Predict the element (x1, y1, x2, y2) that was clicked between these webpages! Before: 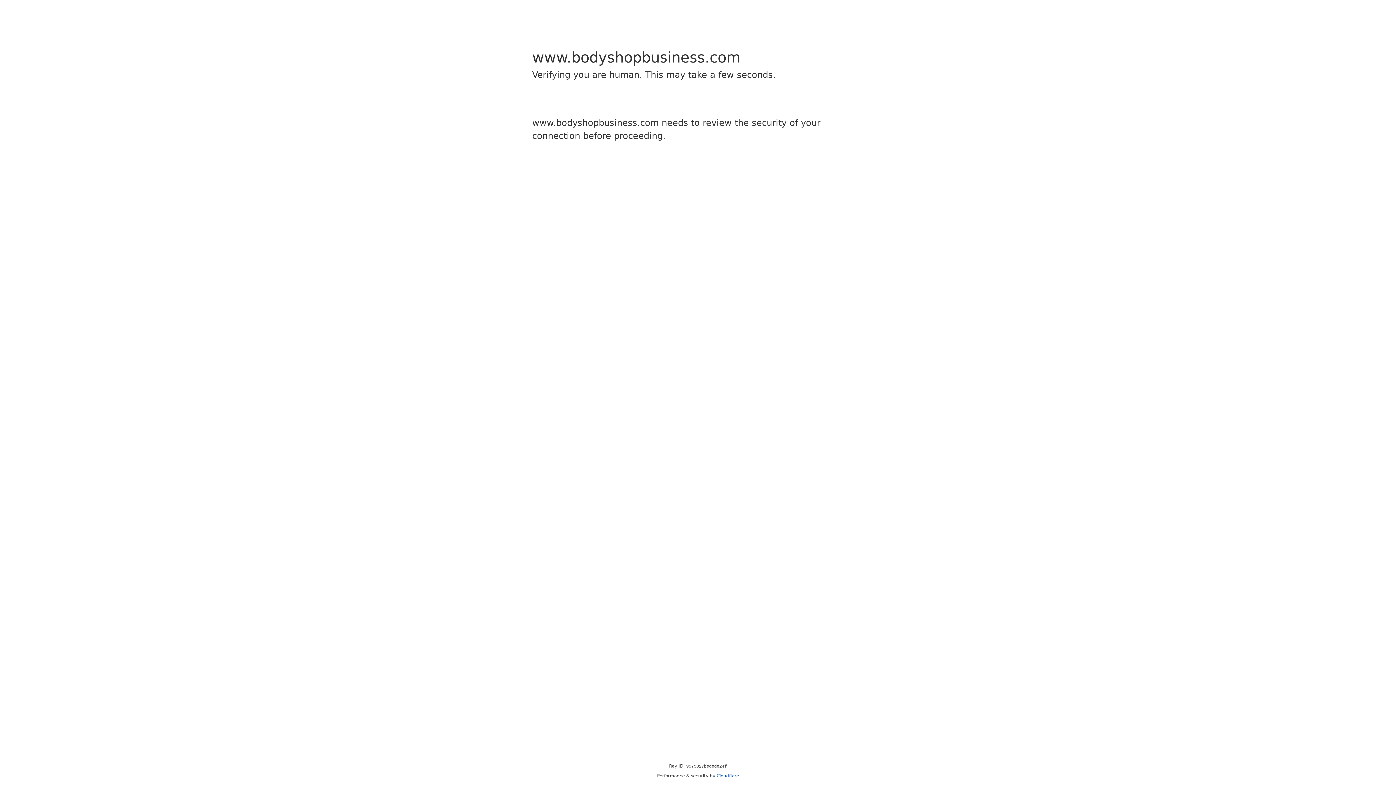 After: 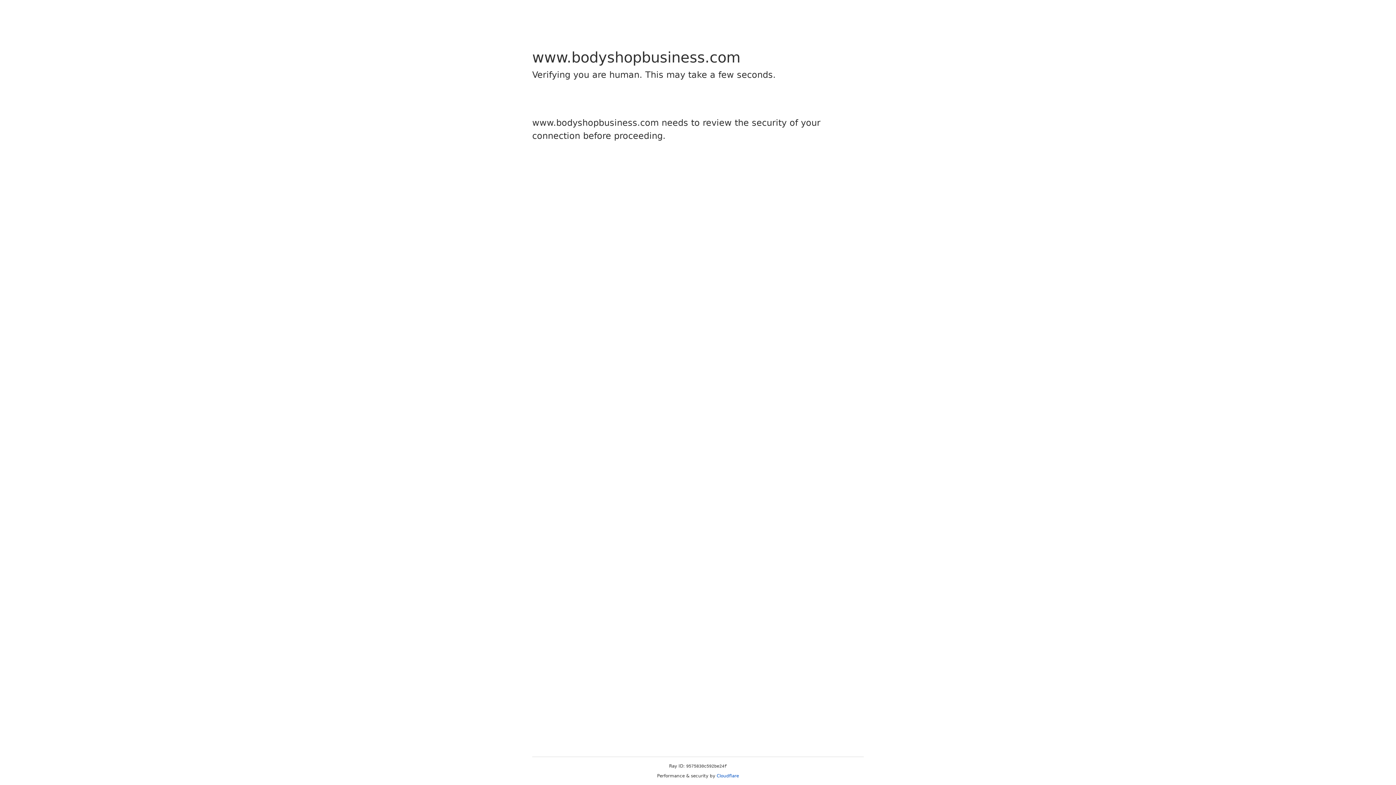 Action: label: Cloudflare bbox: (716, 773, 739, 778)